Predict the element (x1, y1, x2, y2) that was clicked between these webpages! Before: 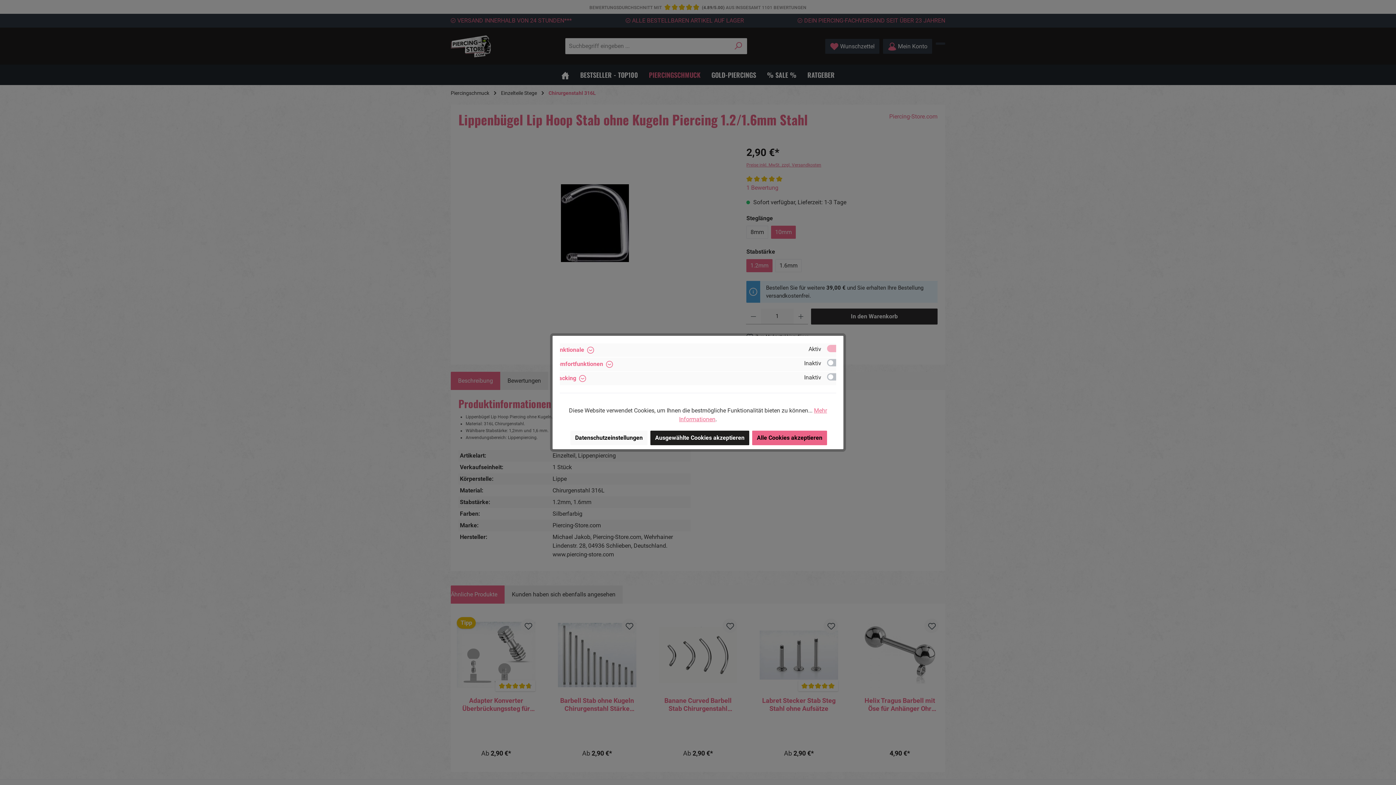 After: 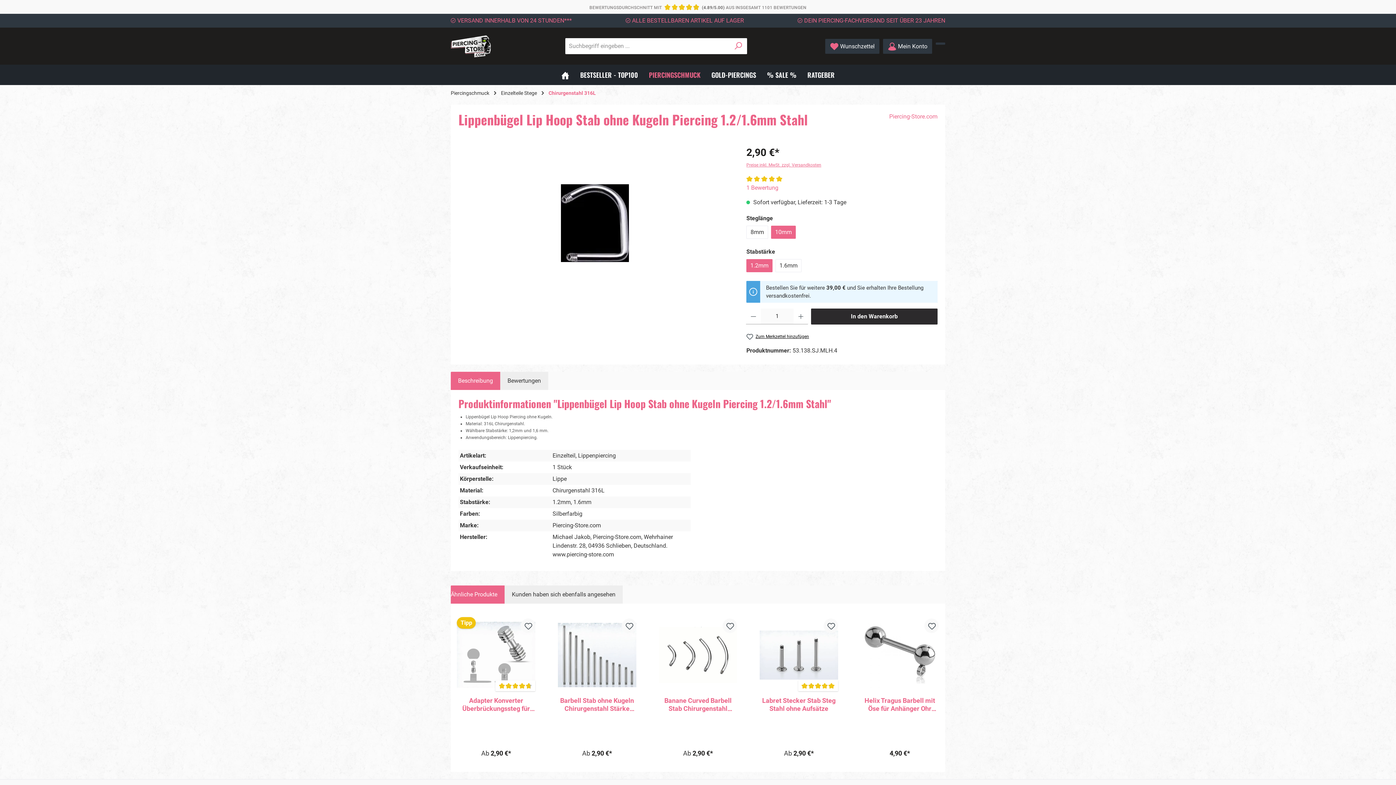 Action: label: Alle Cookies akzeptieren bbox: (752, 430, 827, 445)